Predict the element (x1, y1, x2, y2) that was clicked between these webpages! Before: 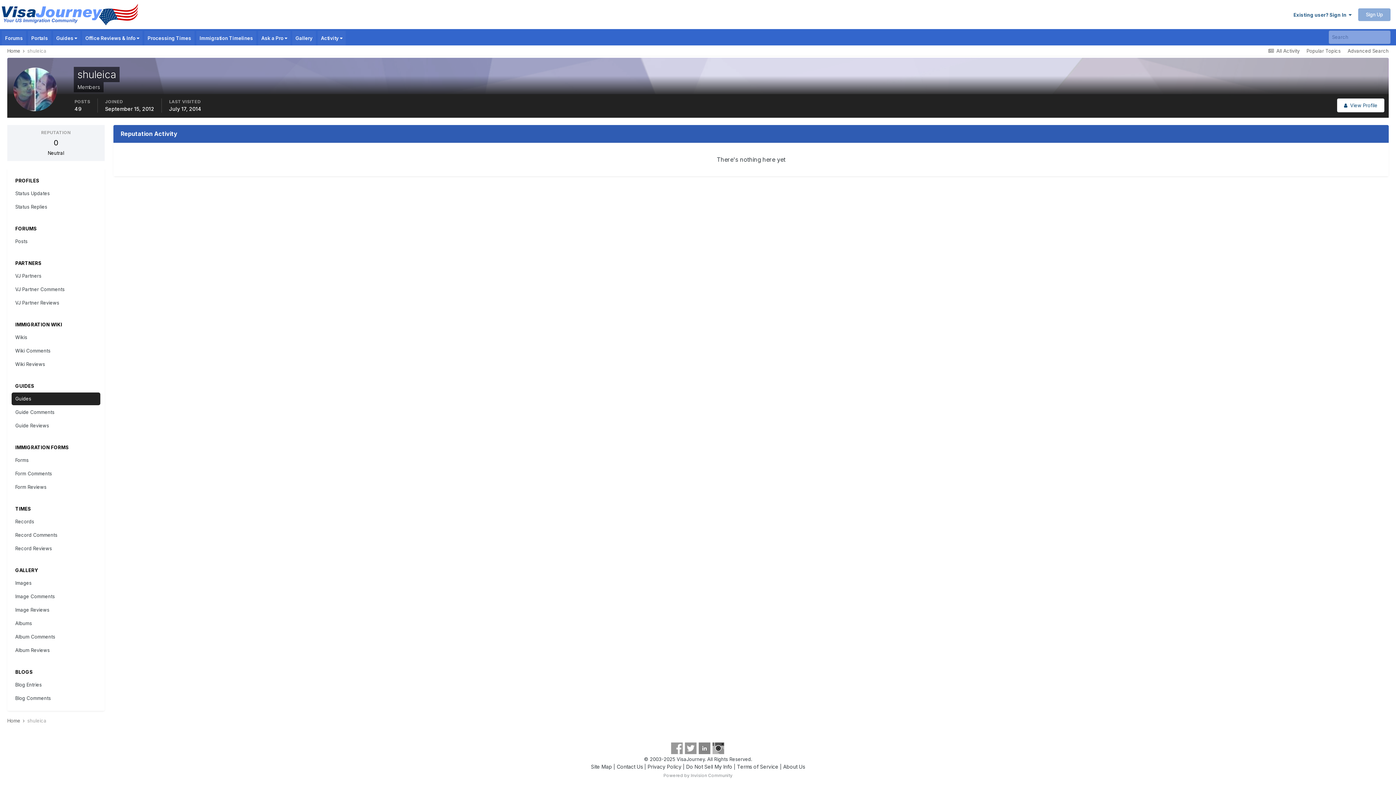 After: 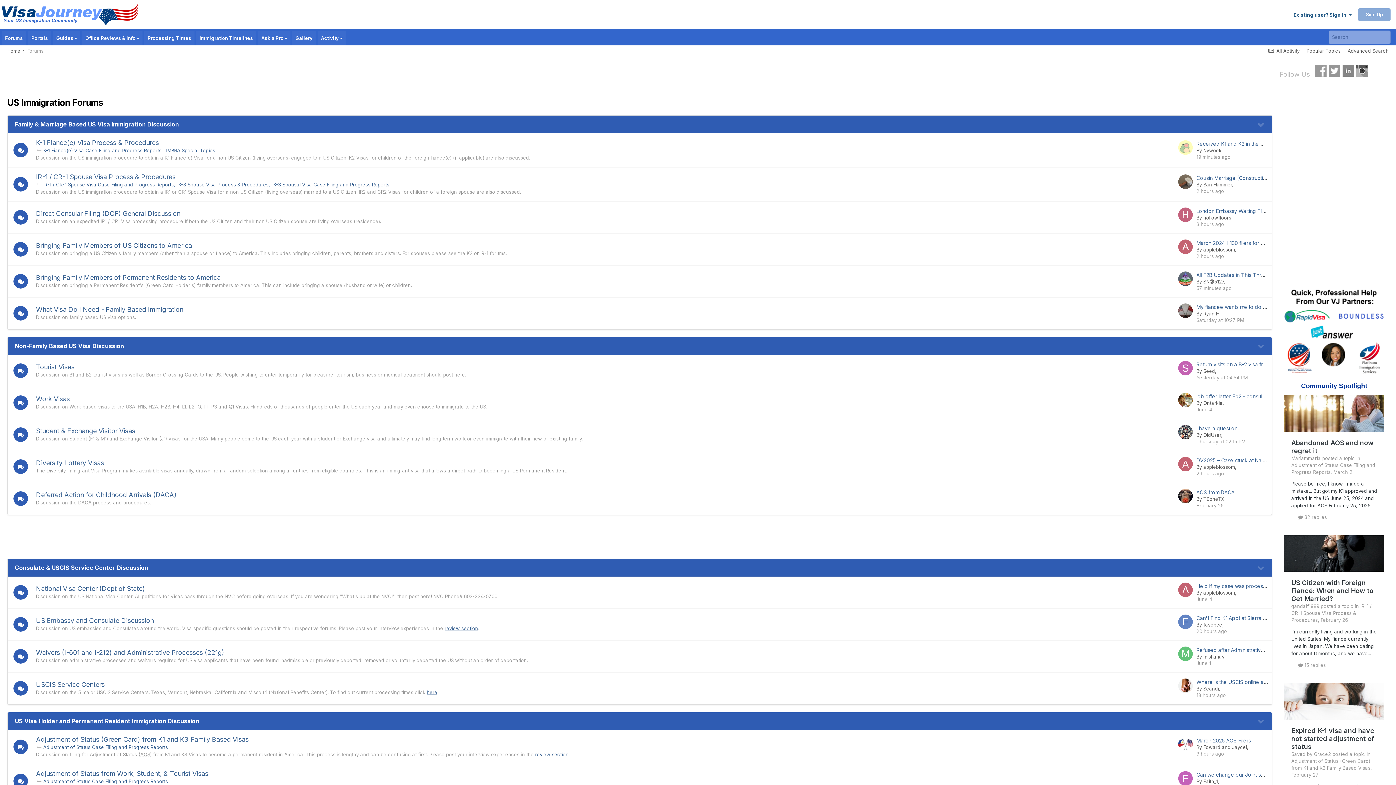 Action: bbox: (1, 30, 26, 45) label: Forums